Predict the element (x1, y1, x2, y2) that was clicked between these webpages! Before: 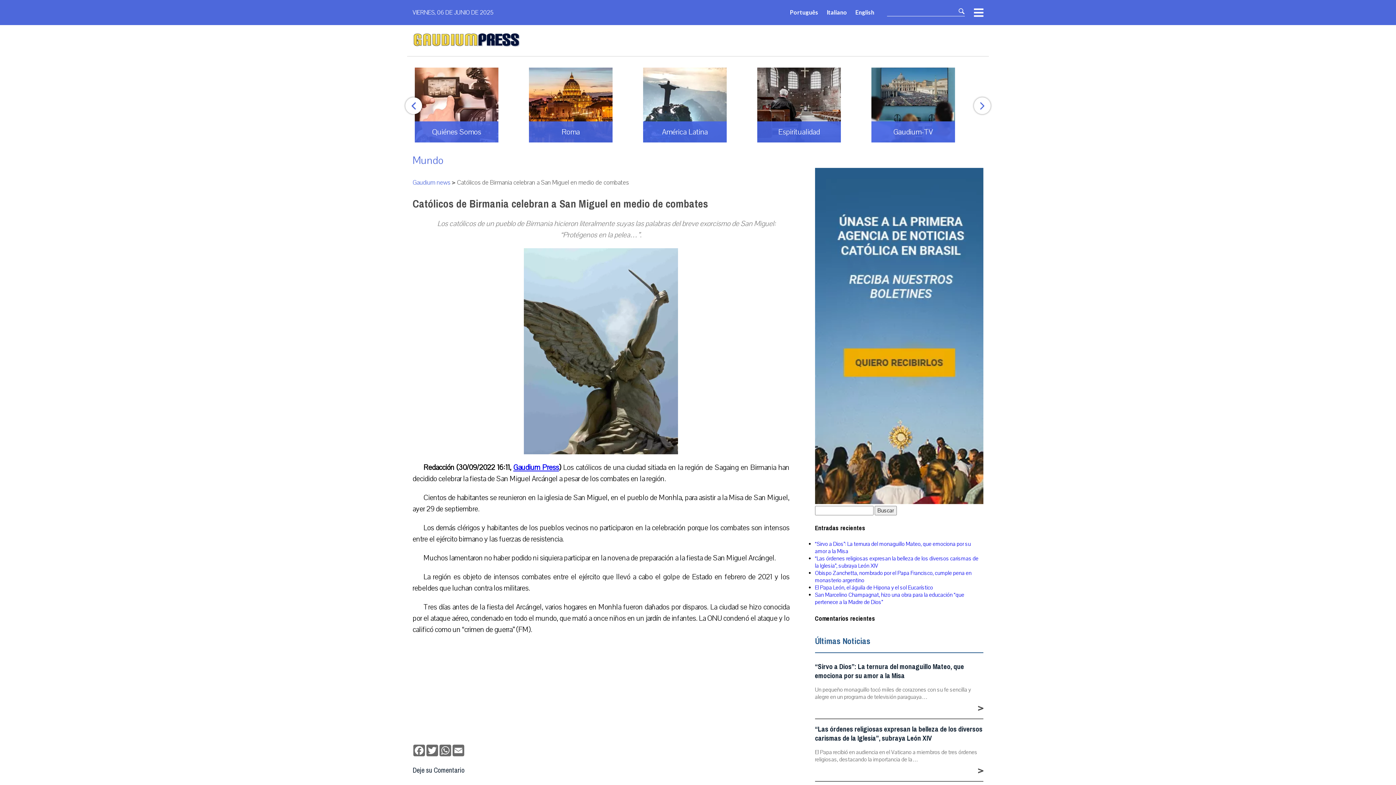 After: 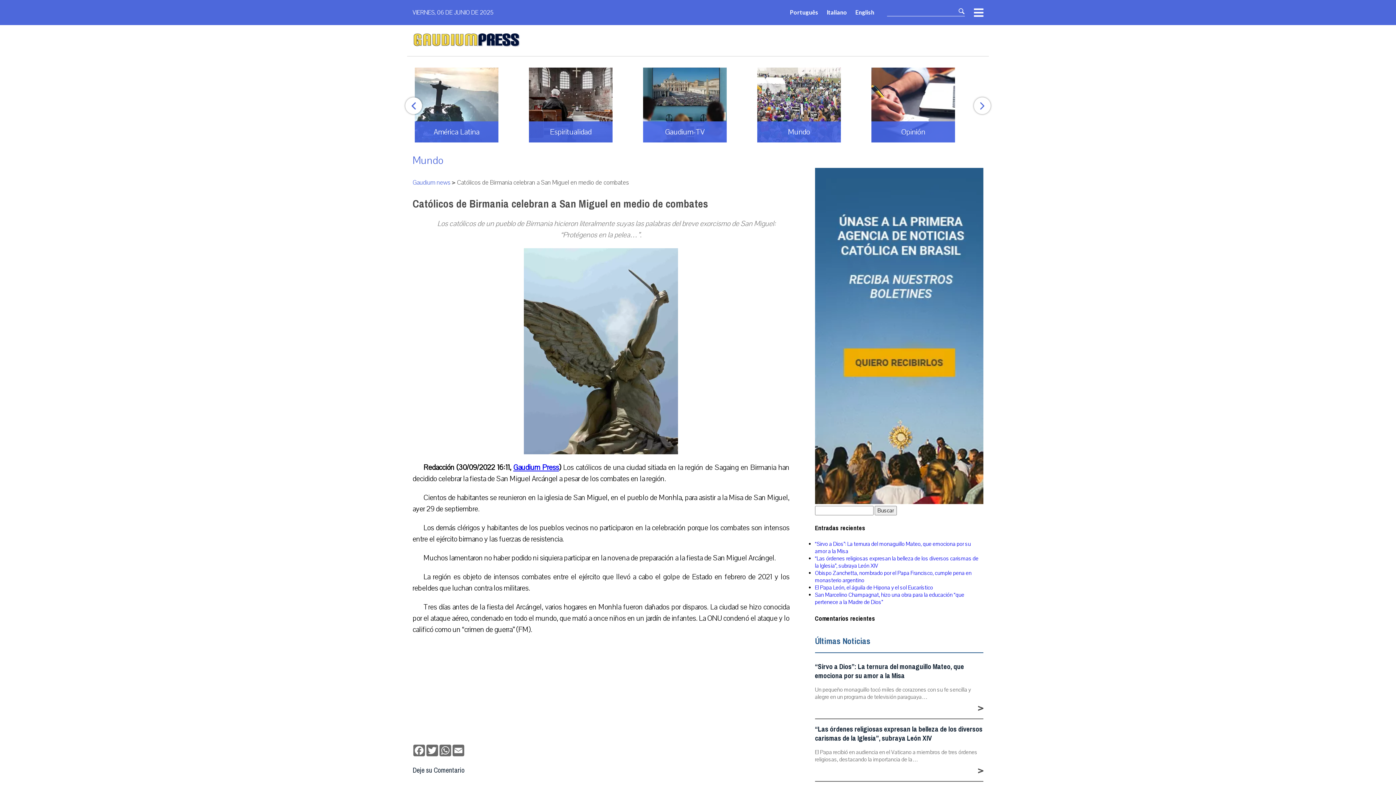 Action: bbox: (412, 194, 708, 213) label: Católicos de Birmania celebran a San Miguel en medio de combates